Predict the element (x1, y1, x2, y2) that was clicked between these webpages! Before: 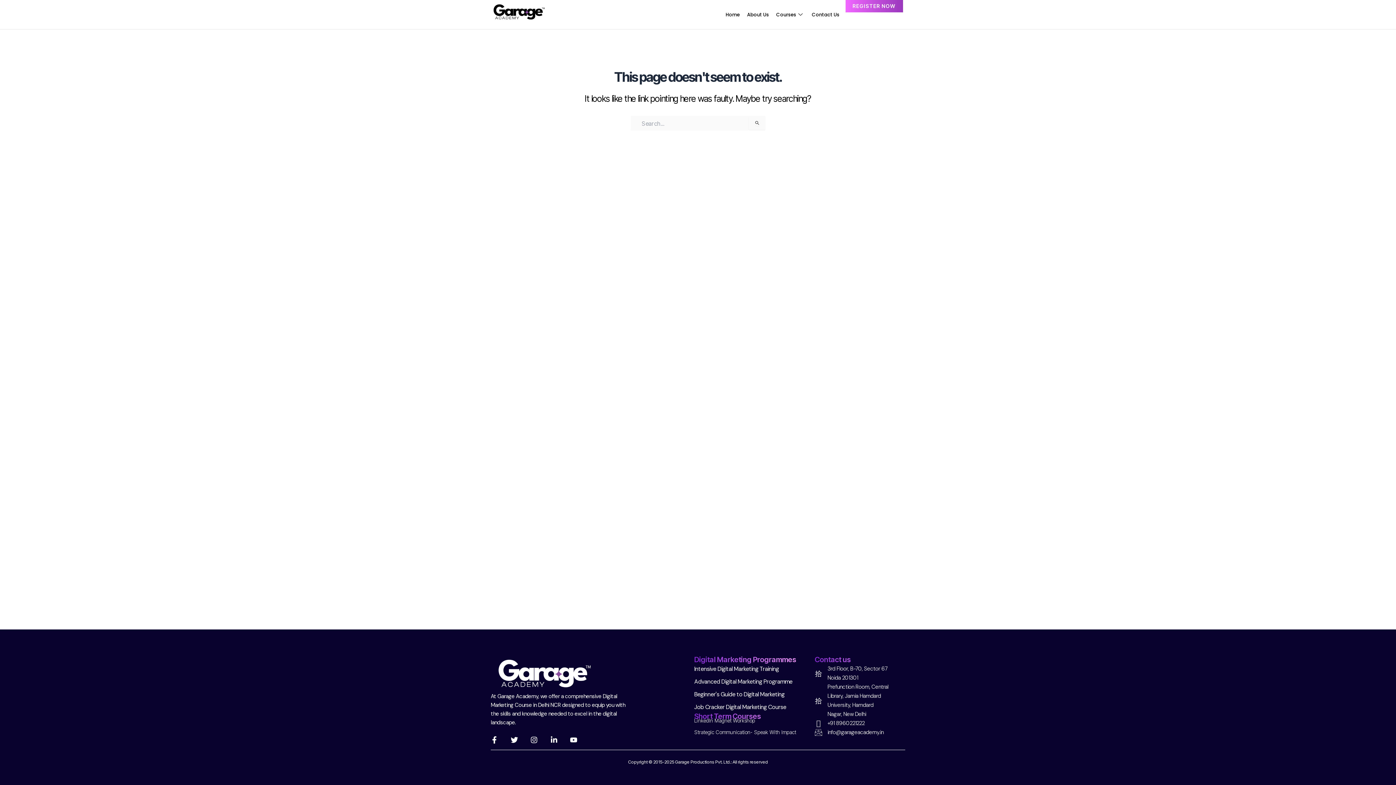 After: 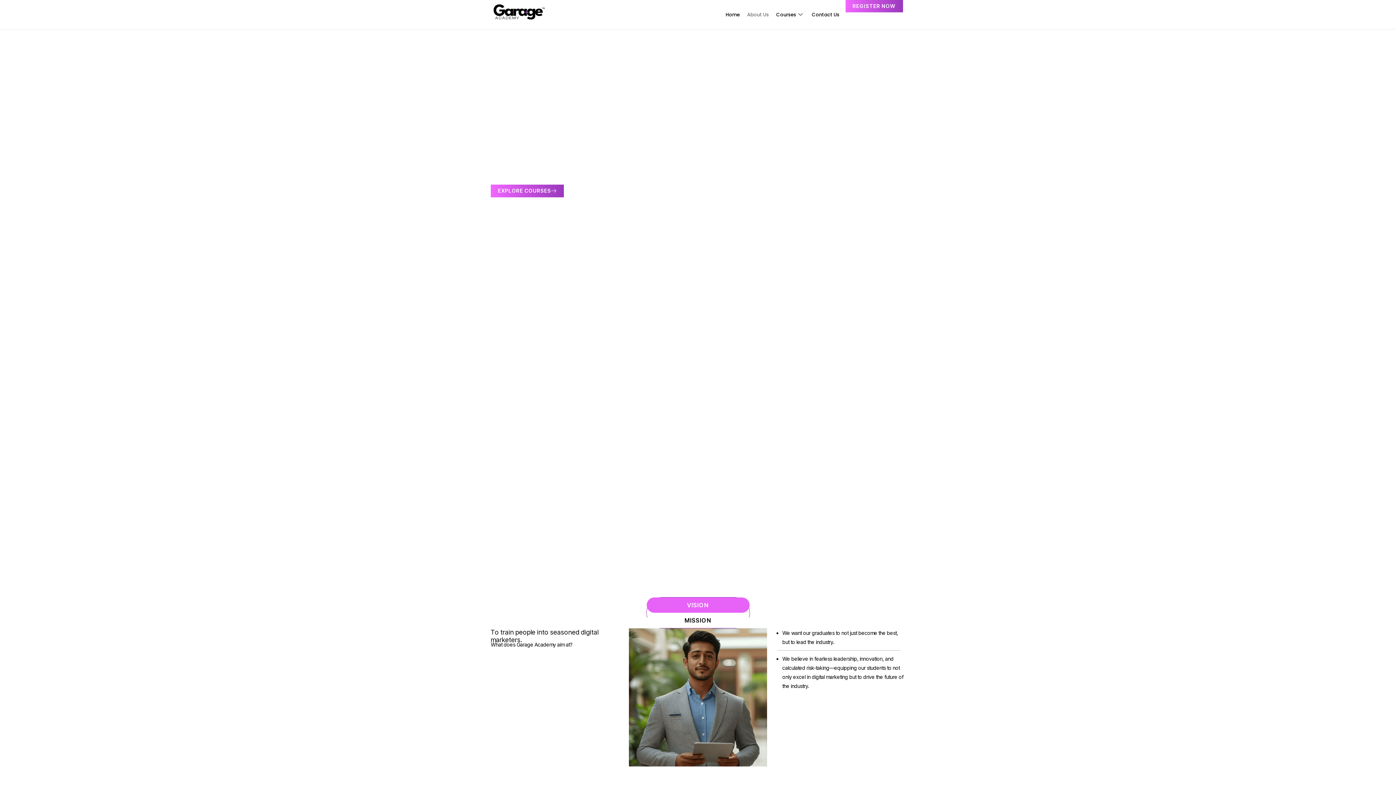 Action: bbox: (743, 0, 772, 29) label: About Us